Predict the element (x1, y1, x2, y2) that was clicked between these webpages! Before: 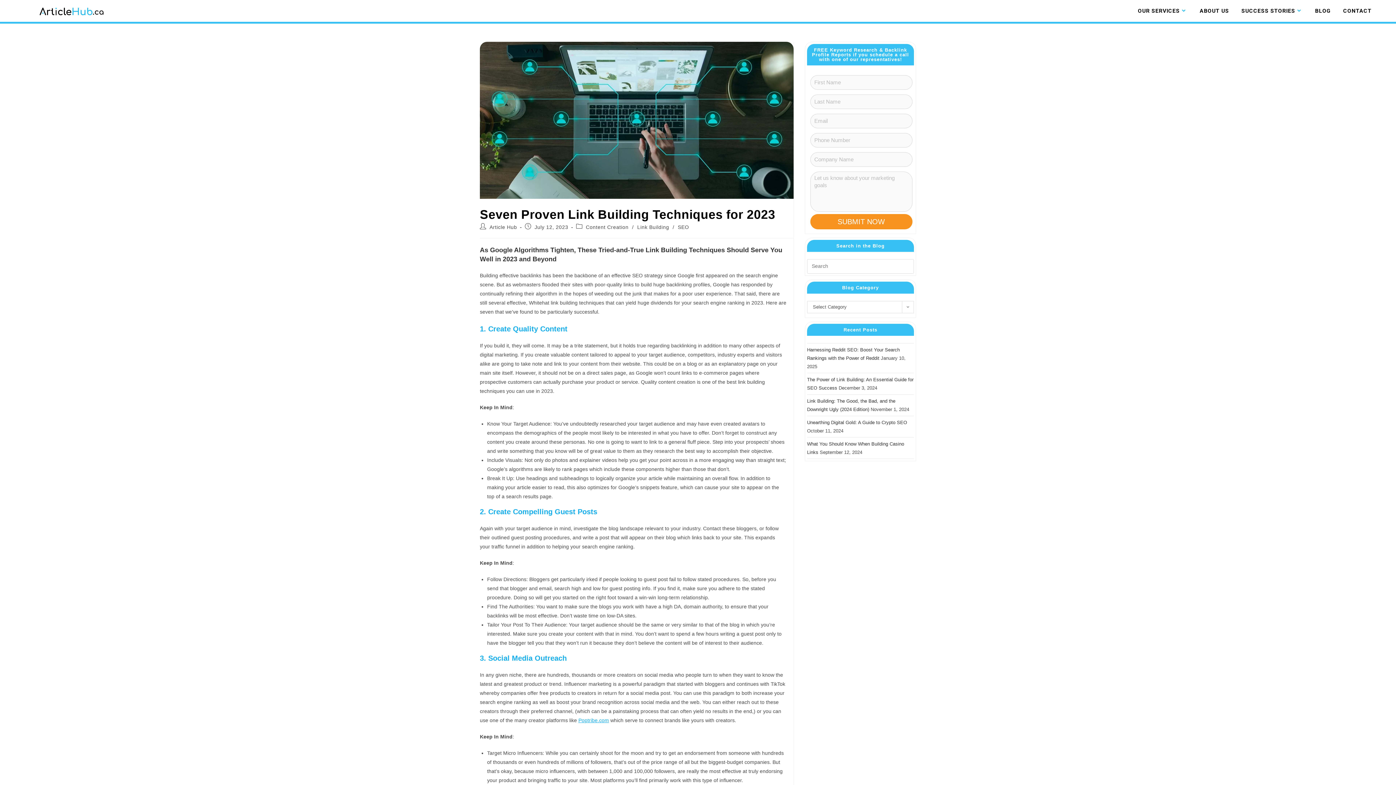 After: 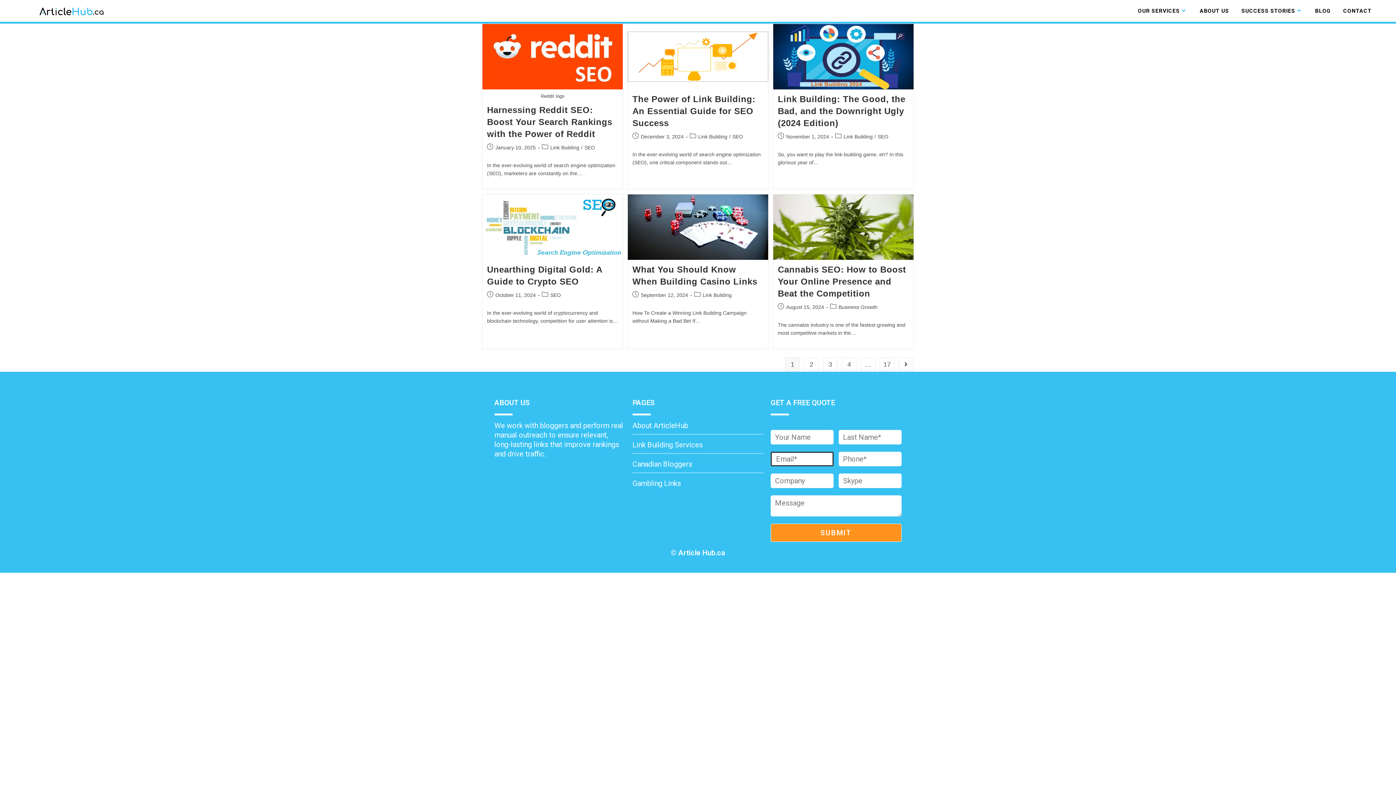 Action: label: Article Hub bbox: (489, 224, 517, 230)